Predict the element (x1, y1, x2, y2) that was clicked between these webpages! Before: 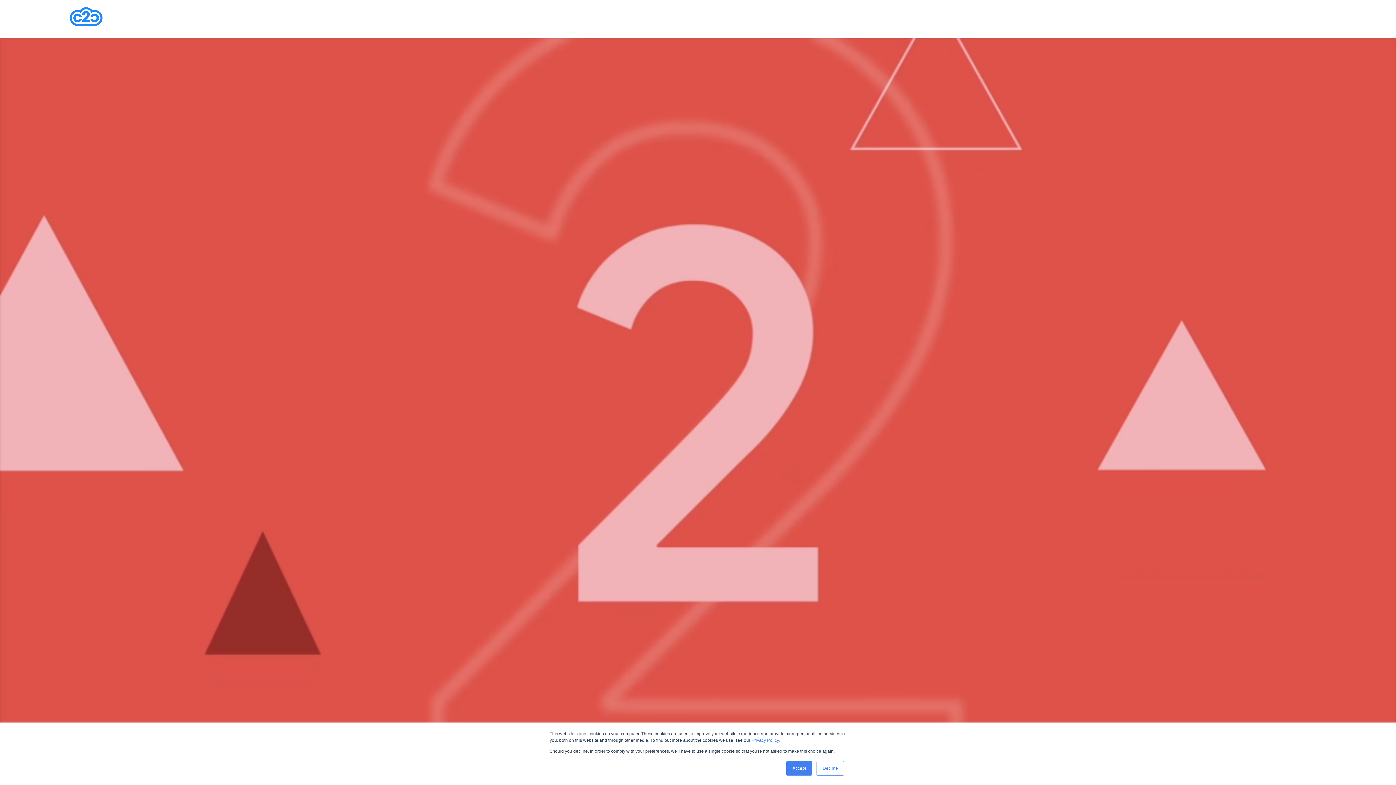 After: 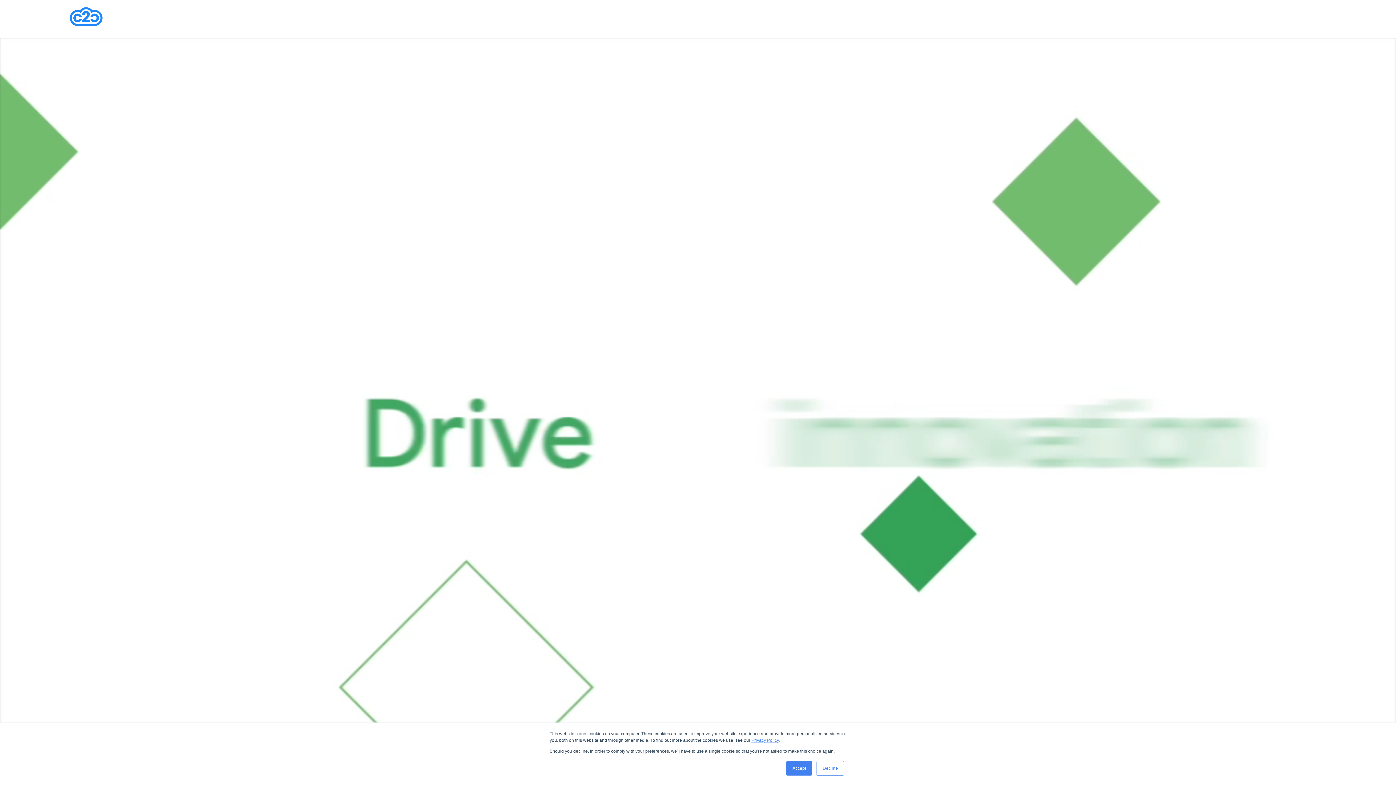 Action: bbox: (751, 738, 778, 743) label: Privacy Policy